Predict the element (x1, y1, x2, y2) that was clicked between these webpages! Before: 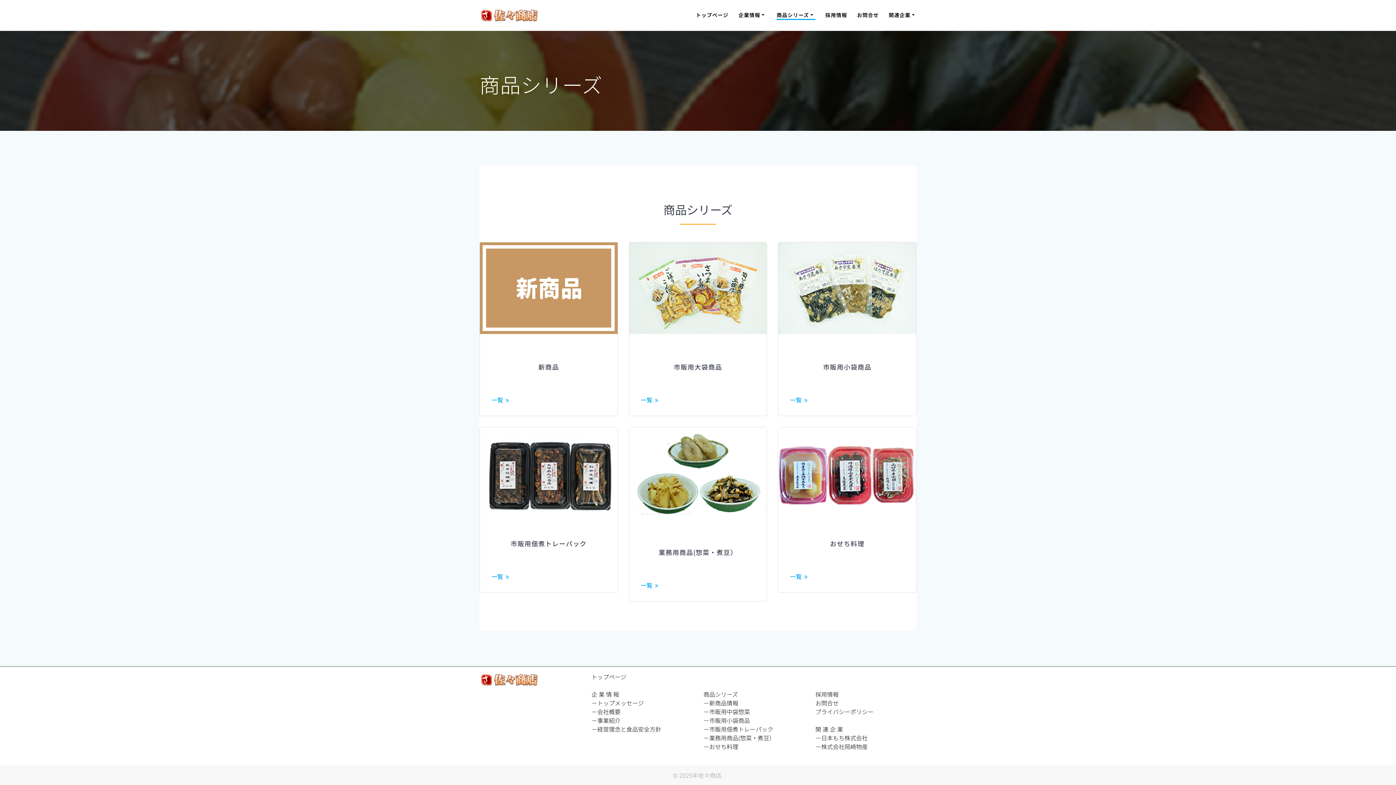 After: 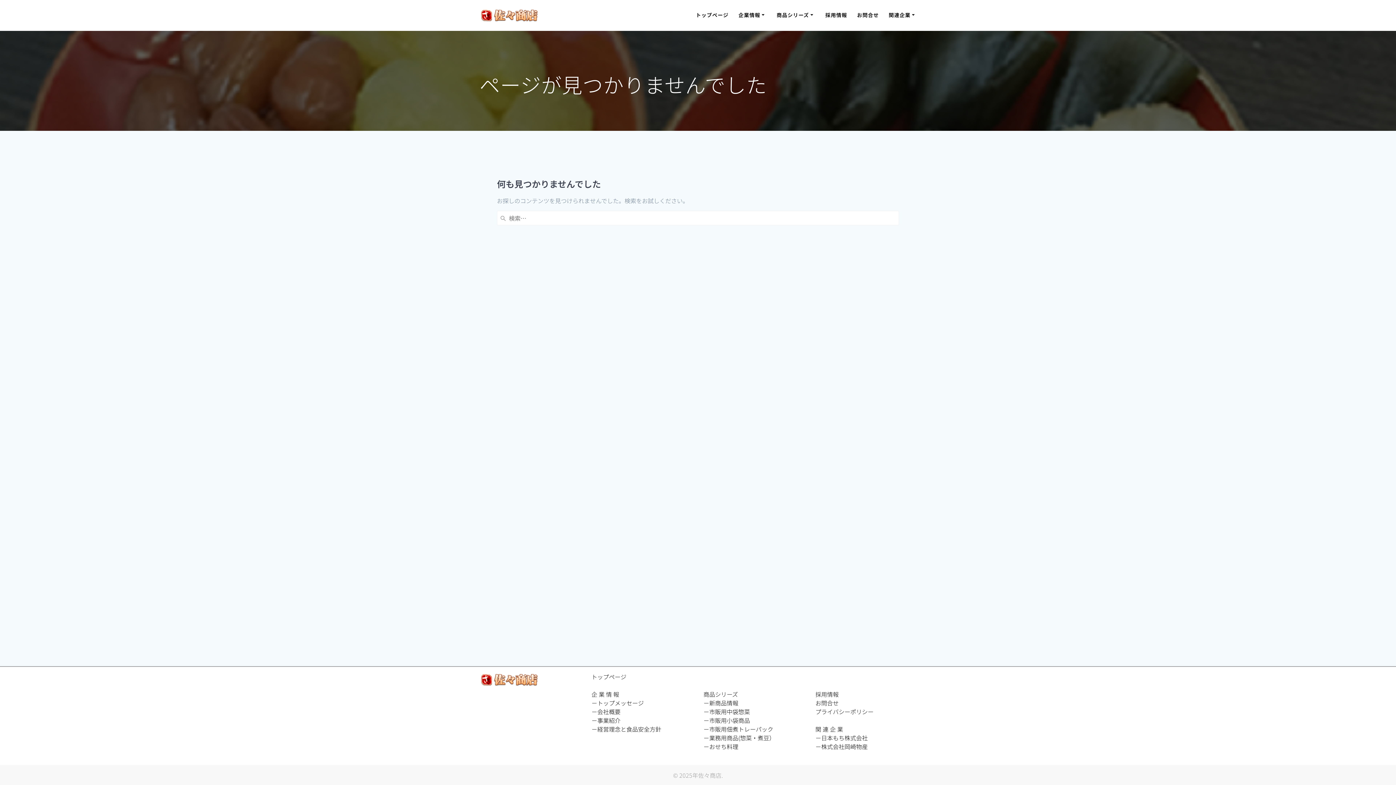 Action: bbox: (640, 395, 652, 404) label: 一覧